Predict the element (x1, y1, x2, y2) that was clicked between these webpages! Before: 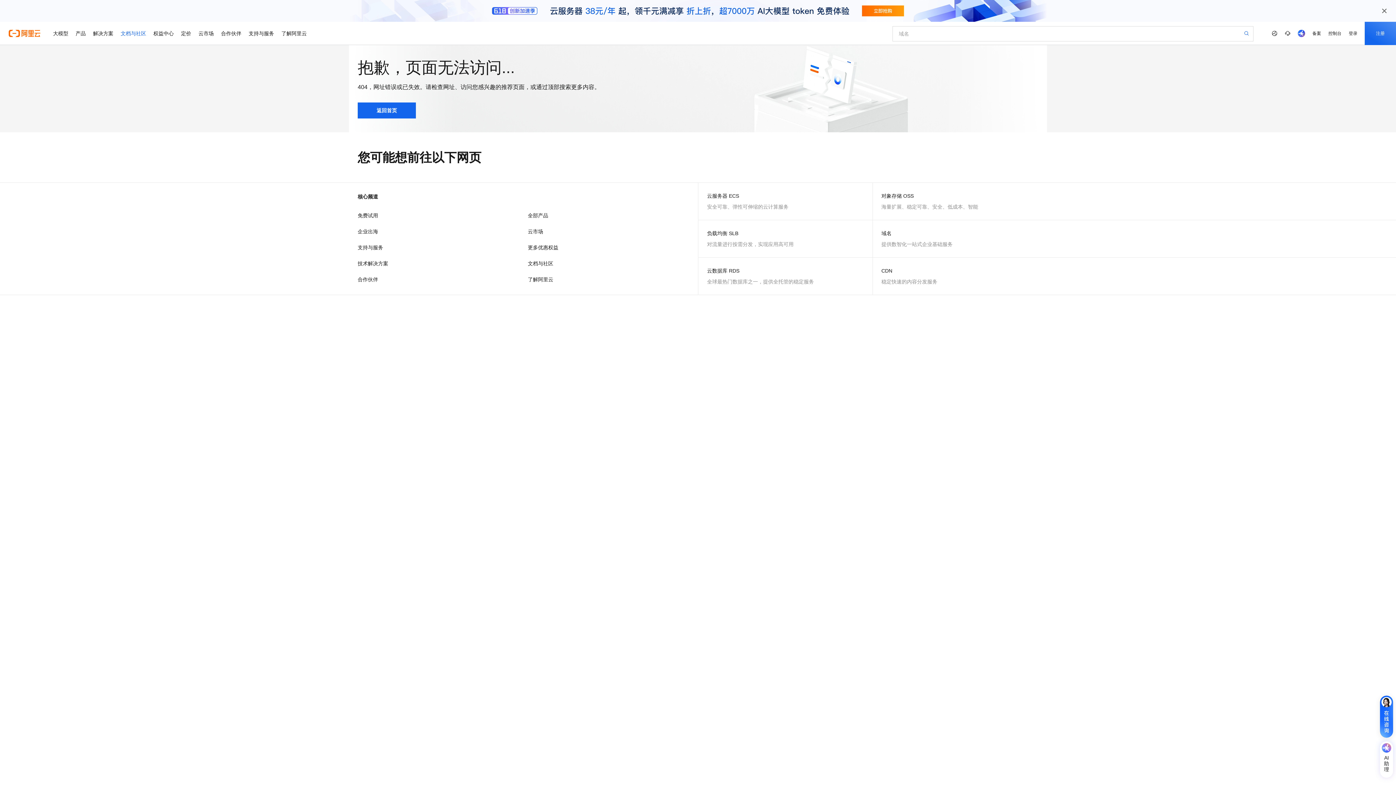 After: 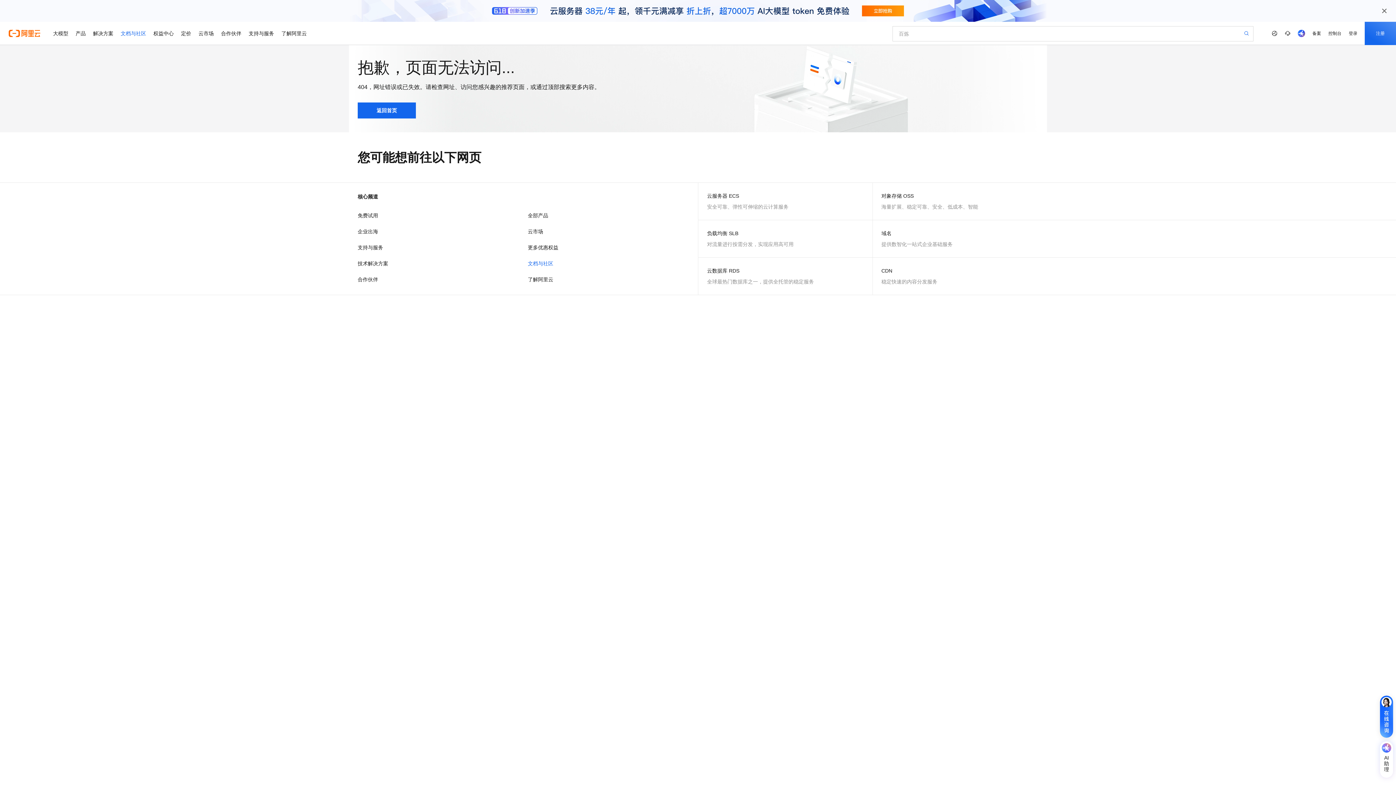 Action: bbox: (528, 260, 553, 266) label: 文档与社区